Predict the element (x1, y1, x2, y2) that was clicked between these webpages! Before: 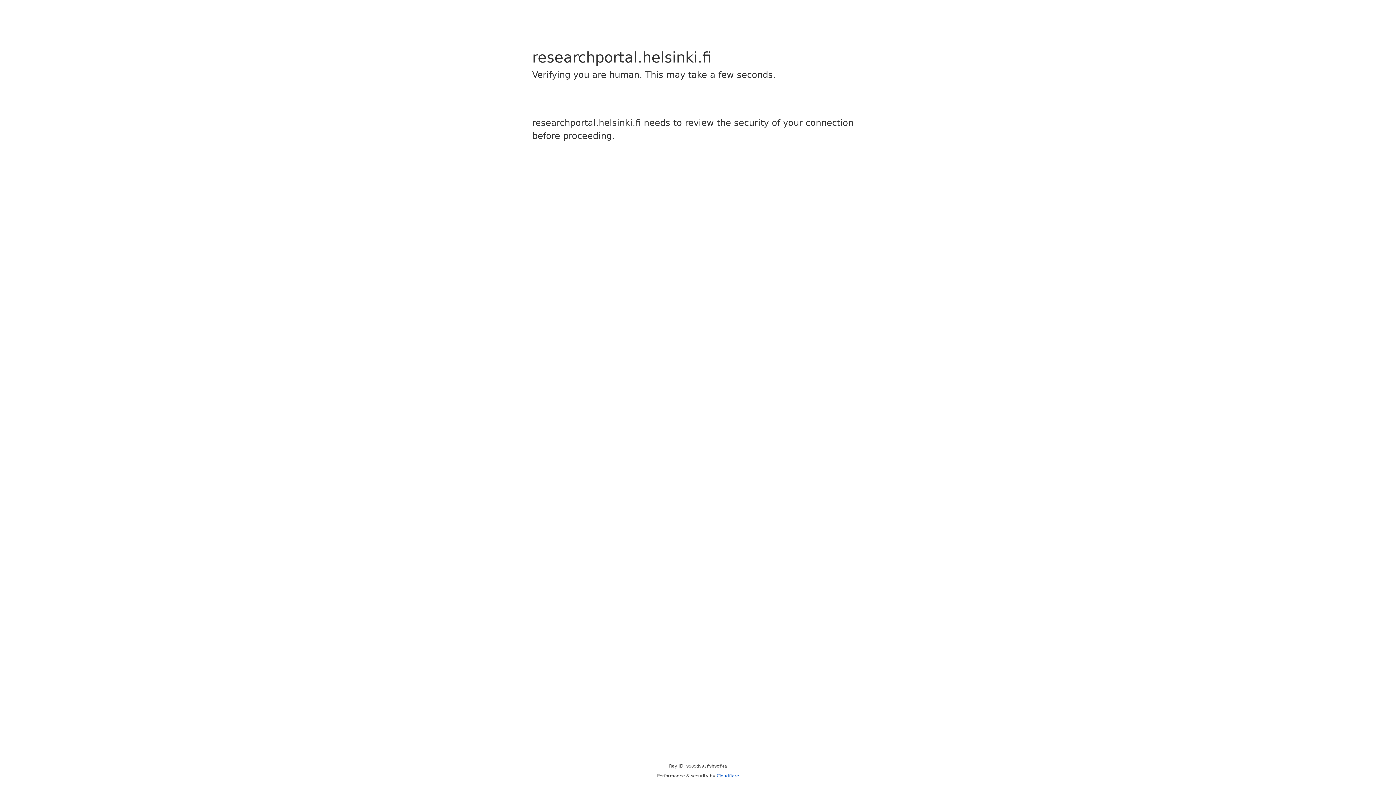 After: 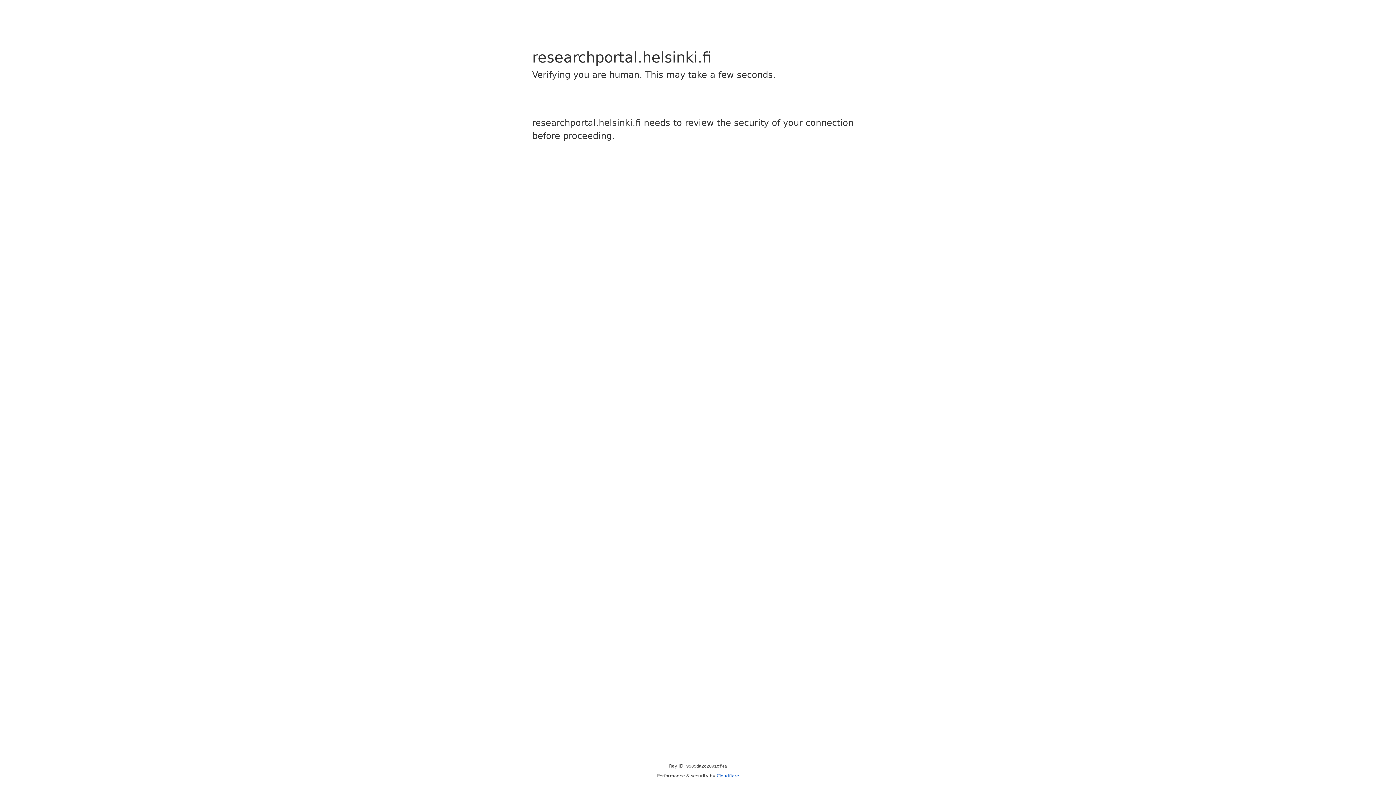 Action: label: Cloudflare bbox: (716, 773, 739, 778)